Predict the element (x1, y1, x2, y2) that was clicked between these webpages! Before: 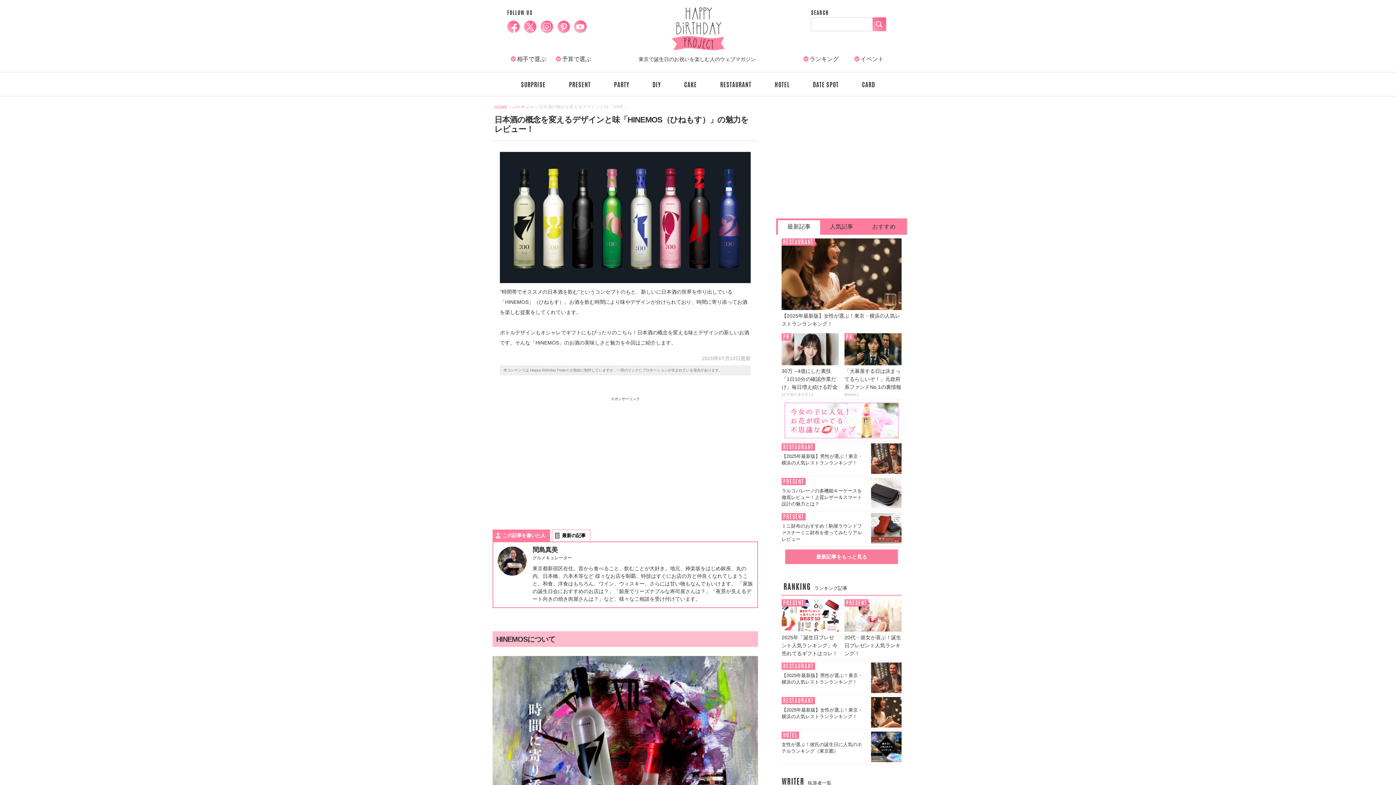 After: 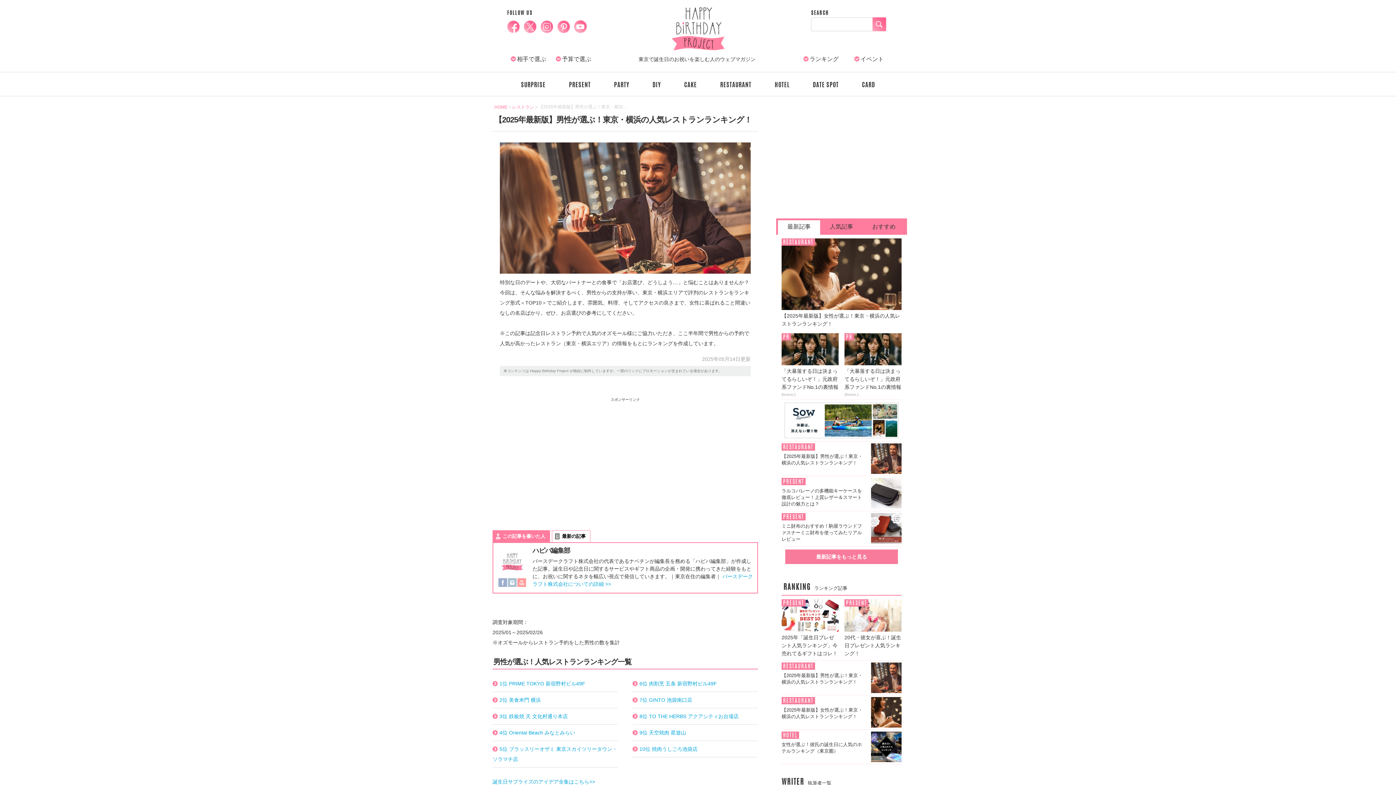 Action: label: RESTAURANT

【2025年最新版】男性が選ぶ！東京・横浜の人気レストランランキング！

	 bbox: (781, 661, 901, 695)